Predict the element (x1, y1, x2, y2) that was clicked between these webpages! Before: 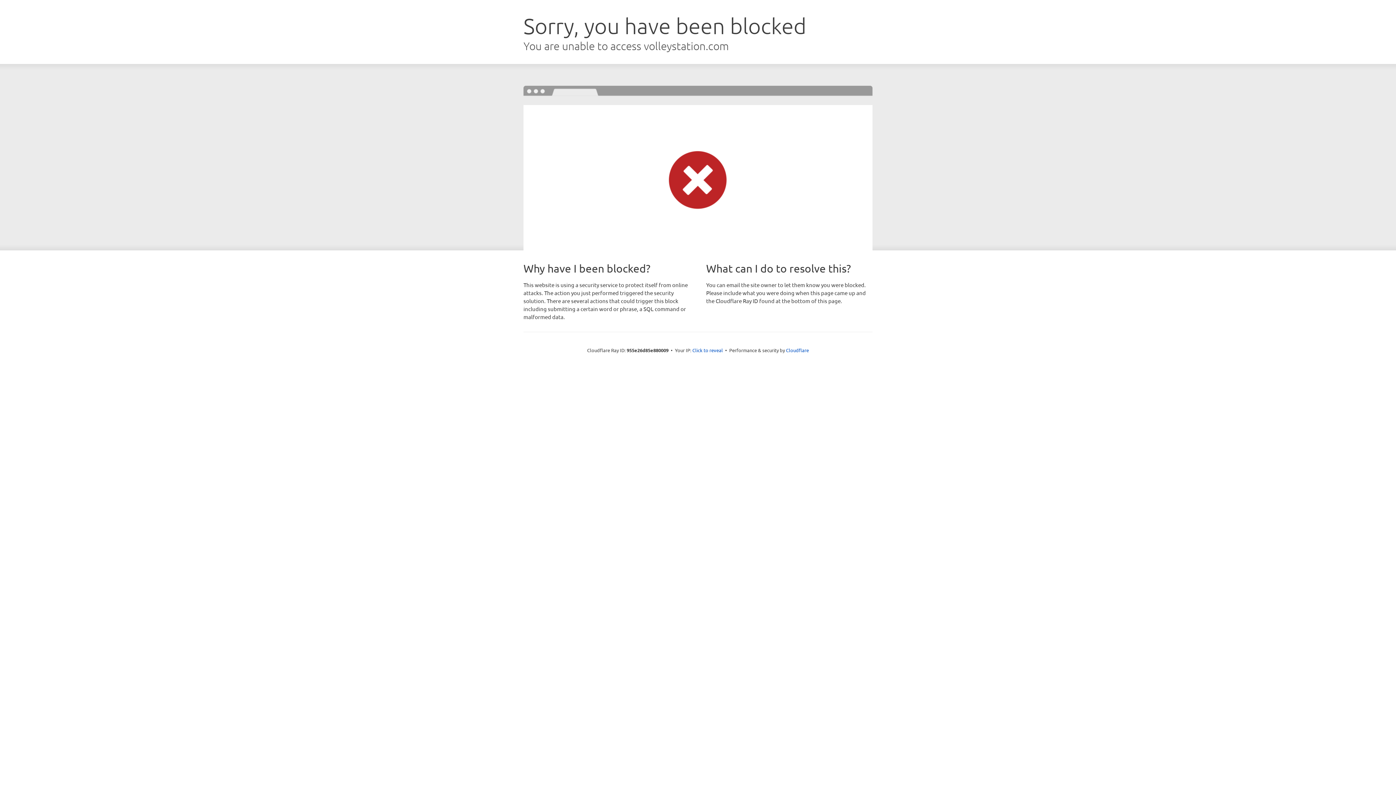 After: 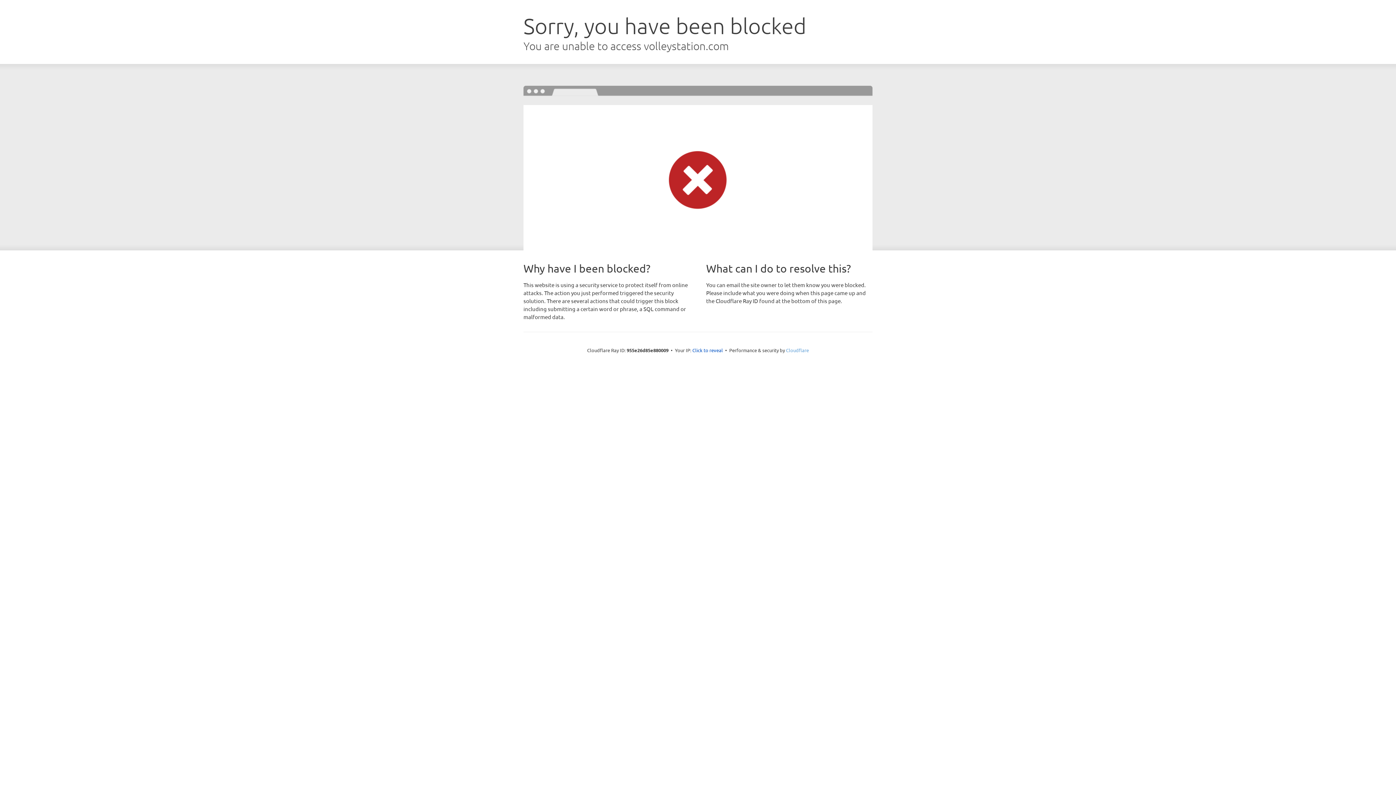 Action: bbox: (786, 347, 809, 353) label: Cloudflare